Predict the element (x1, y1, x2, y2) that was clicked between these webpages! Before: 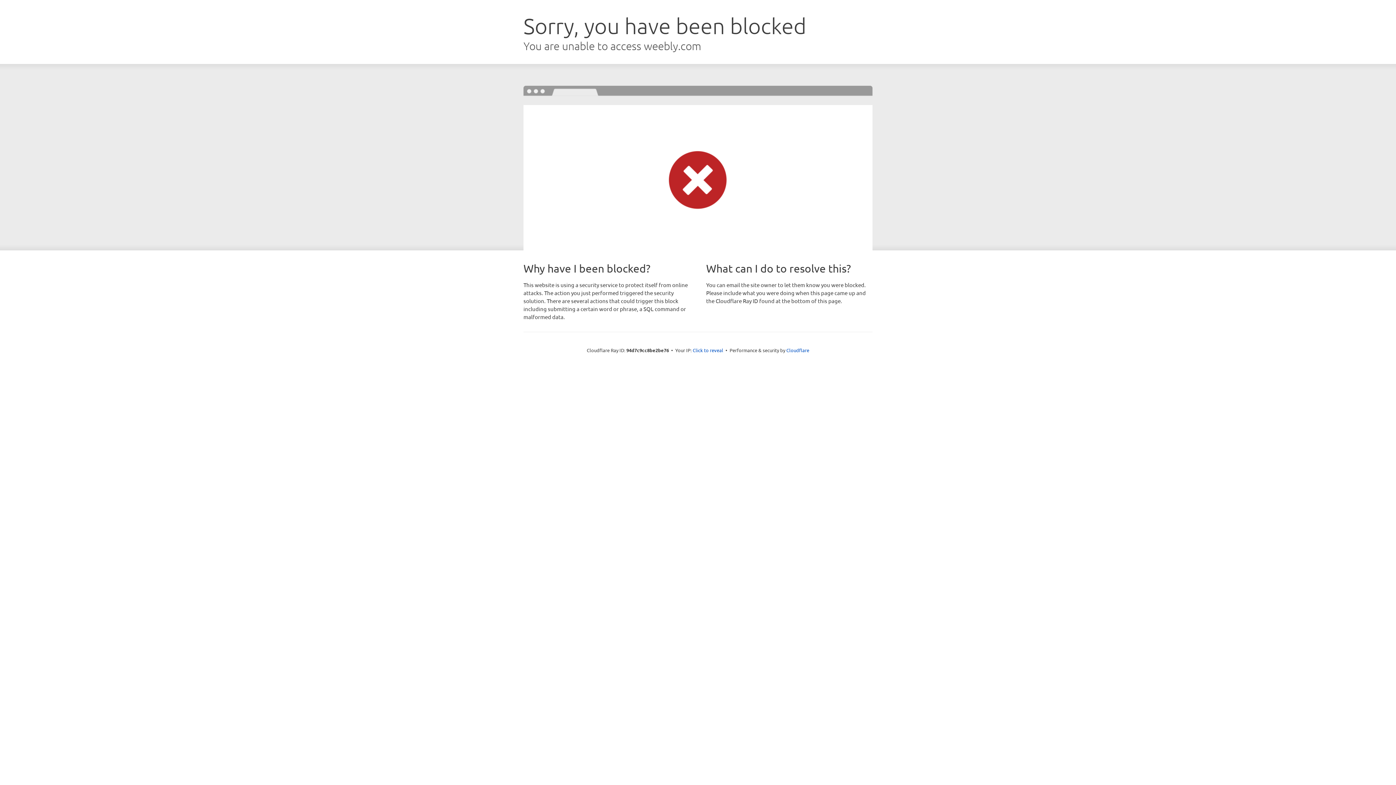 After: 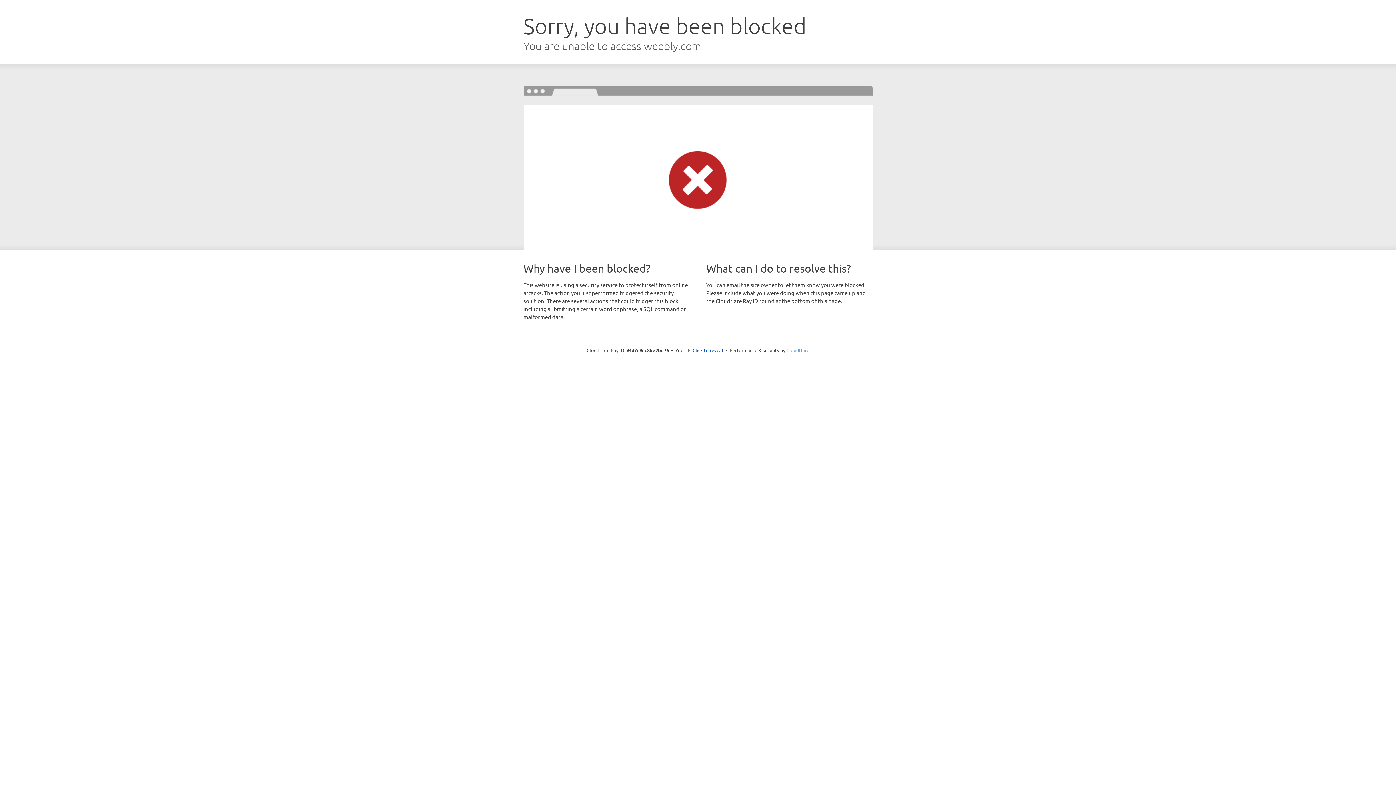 Action: label: Cloudflare bbox: (786, 347, 809, 353)